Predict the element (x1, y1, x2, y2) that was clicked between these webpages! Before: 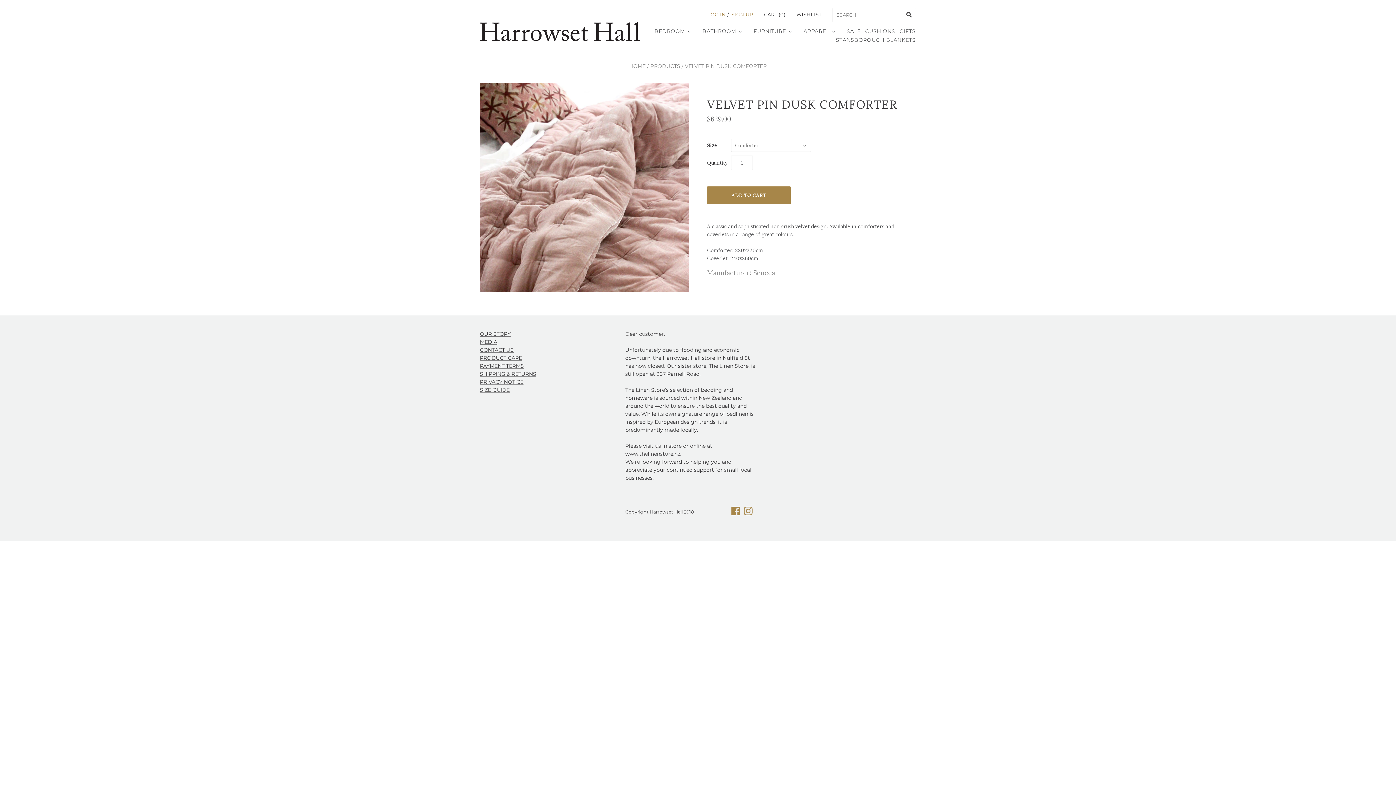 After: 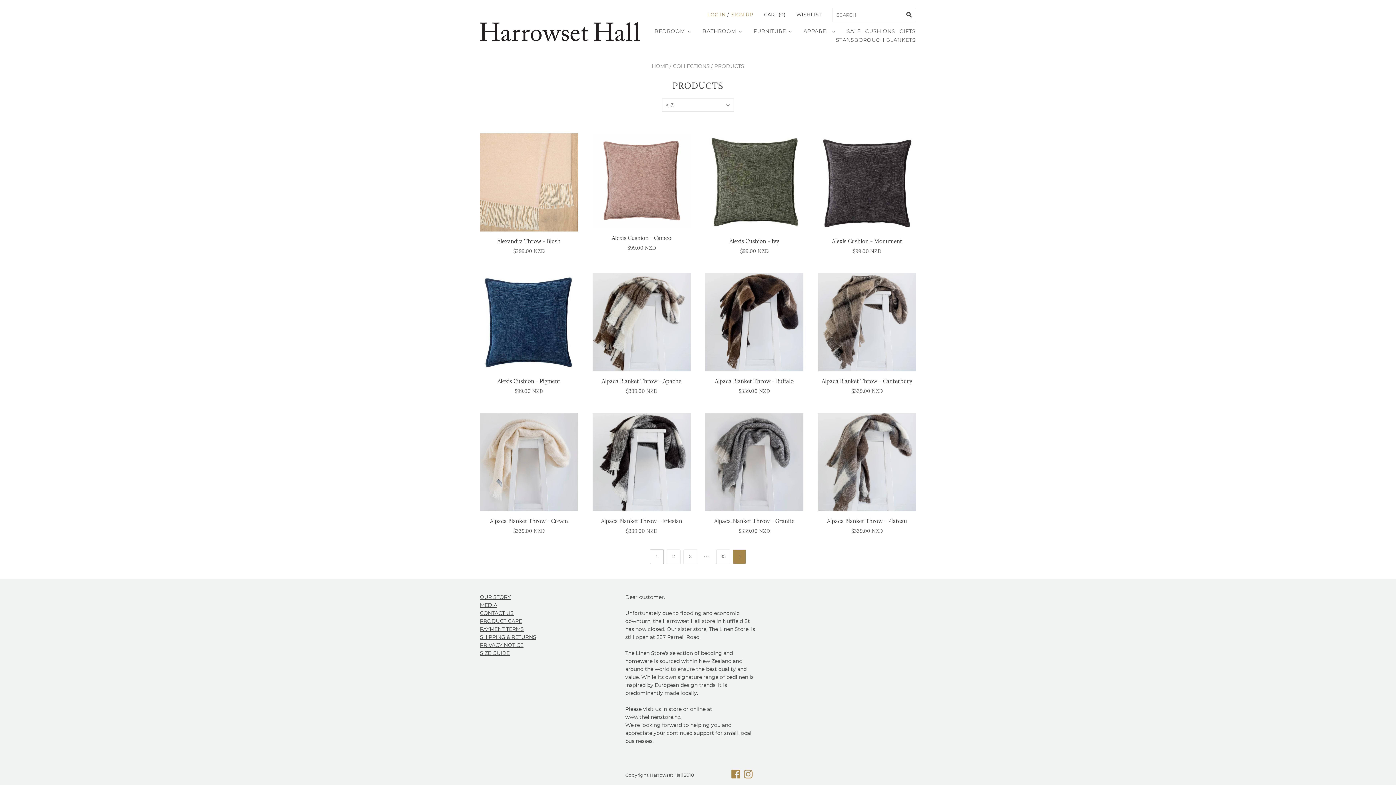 Action: bbox: (650, 62, 680, 69) label: PRODUCTS